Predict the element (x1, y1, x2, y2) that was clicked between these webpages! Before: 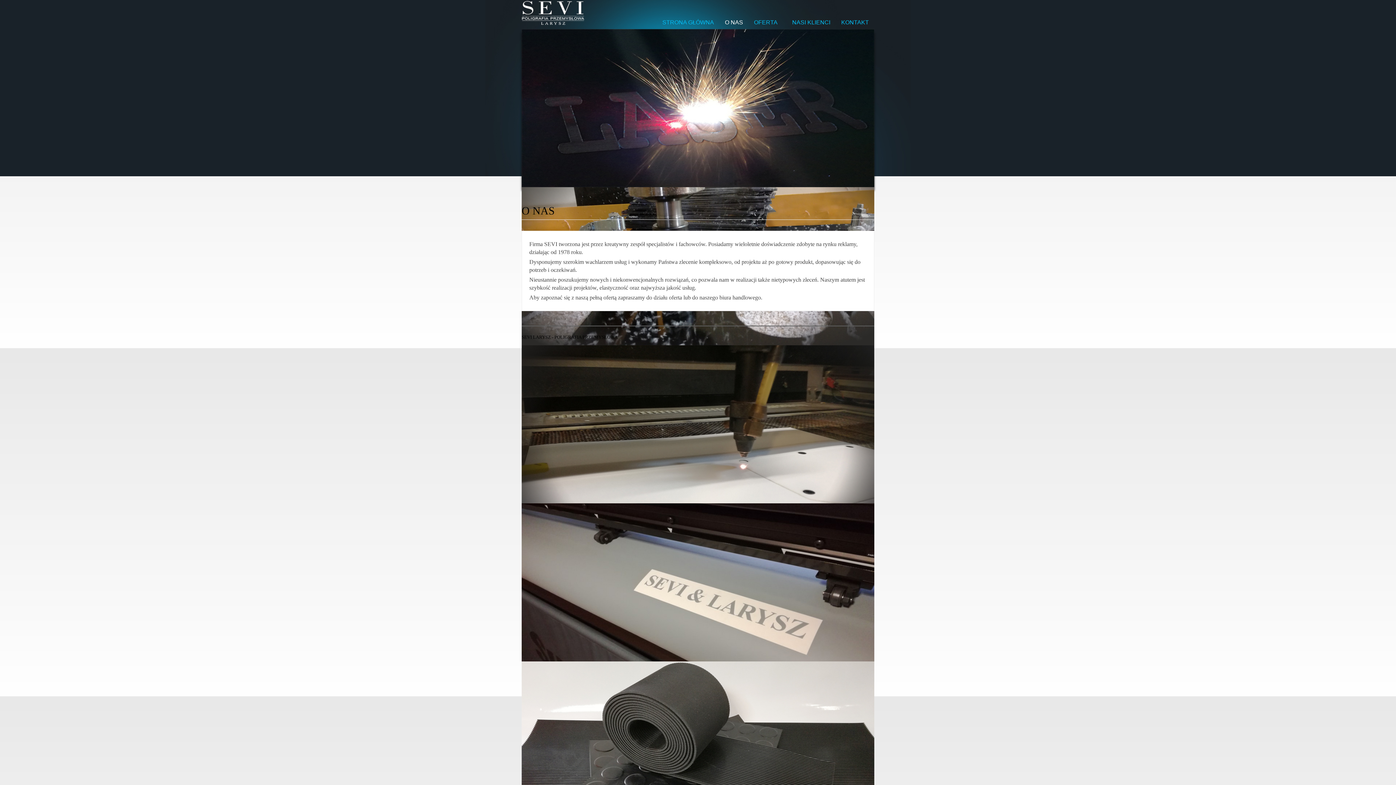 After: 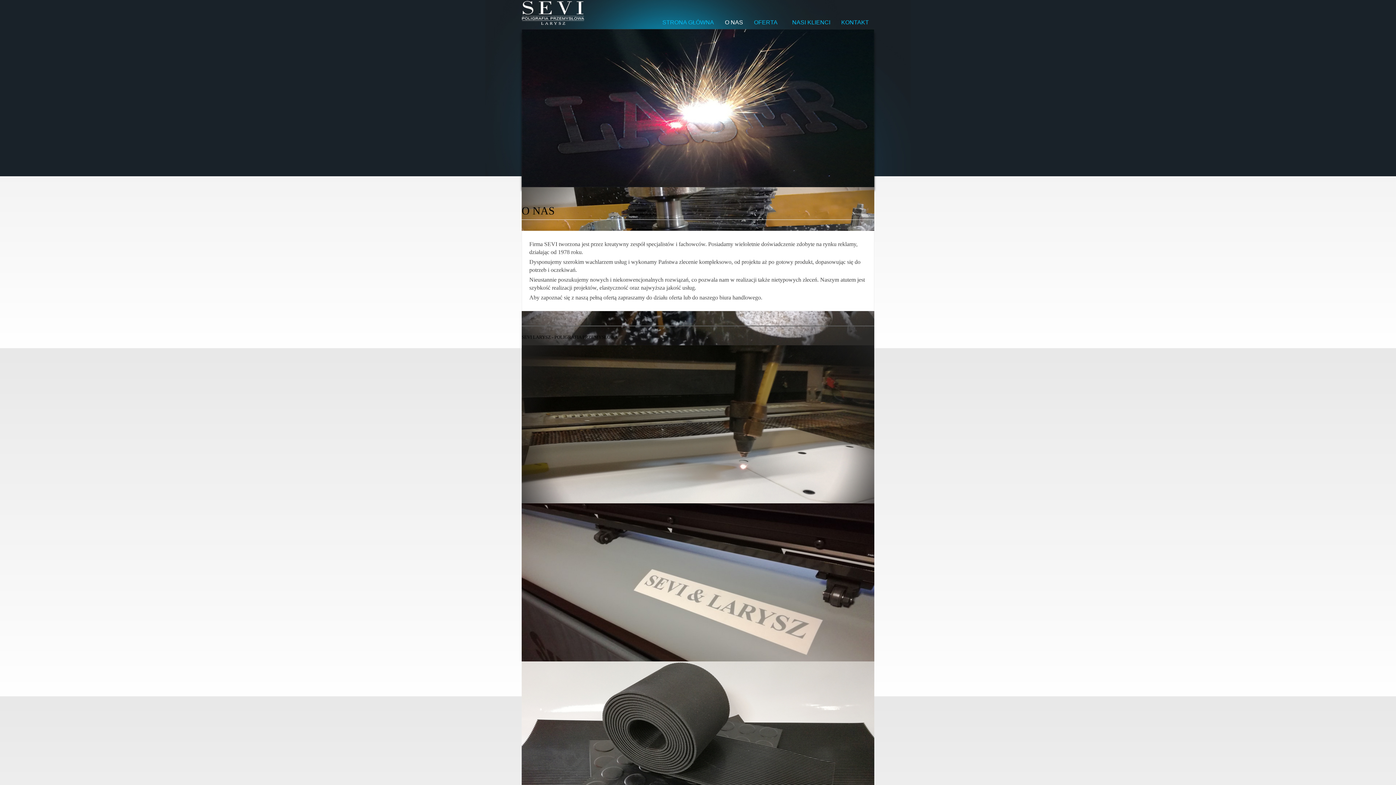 Action: label: O NAS bbox: (719, 16, 748, 29)